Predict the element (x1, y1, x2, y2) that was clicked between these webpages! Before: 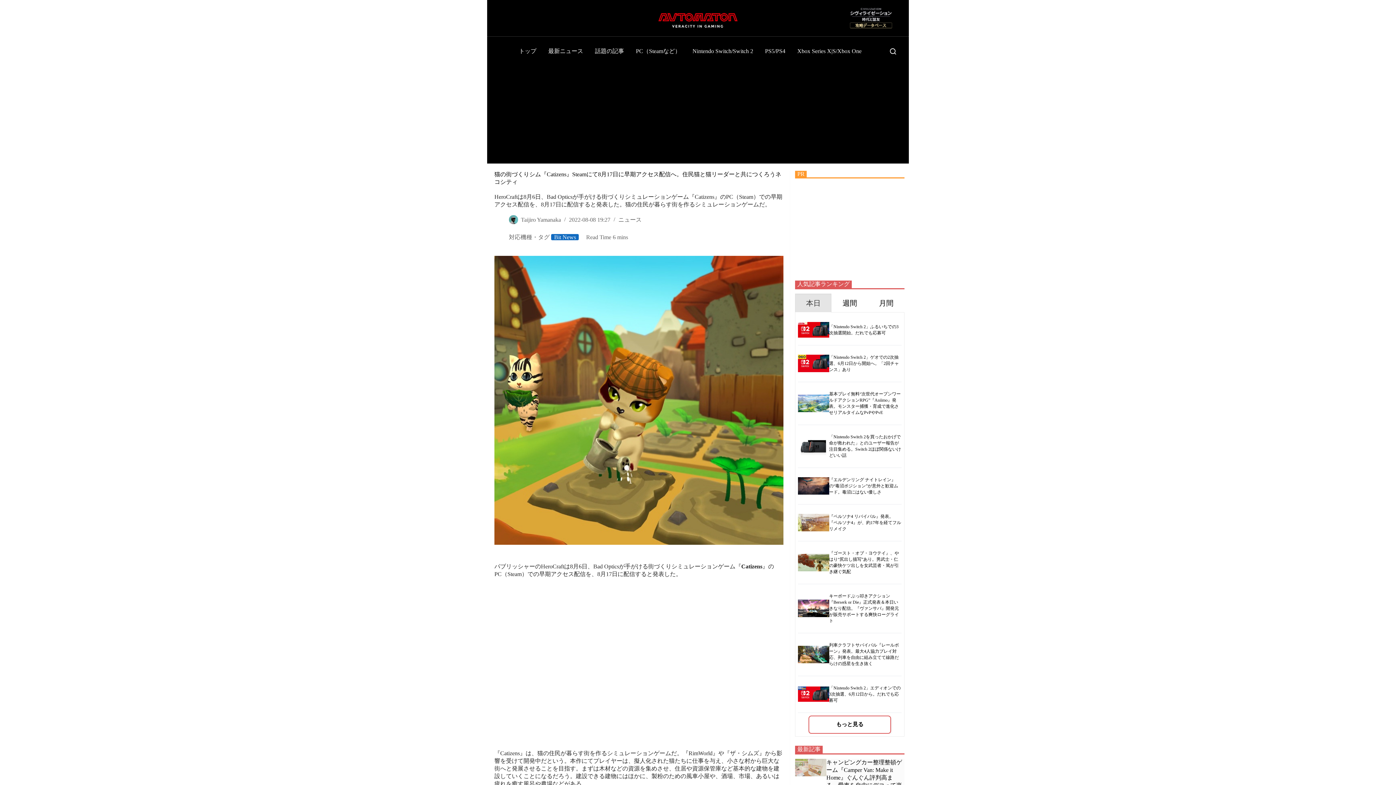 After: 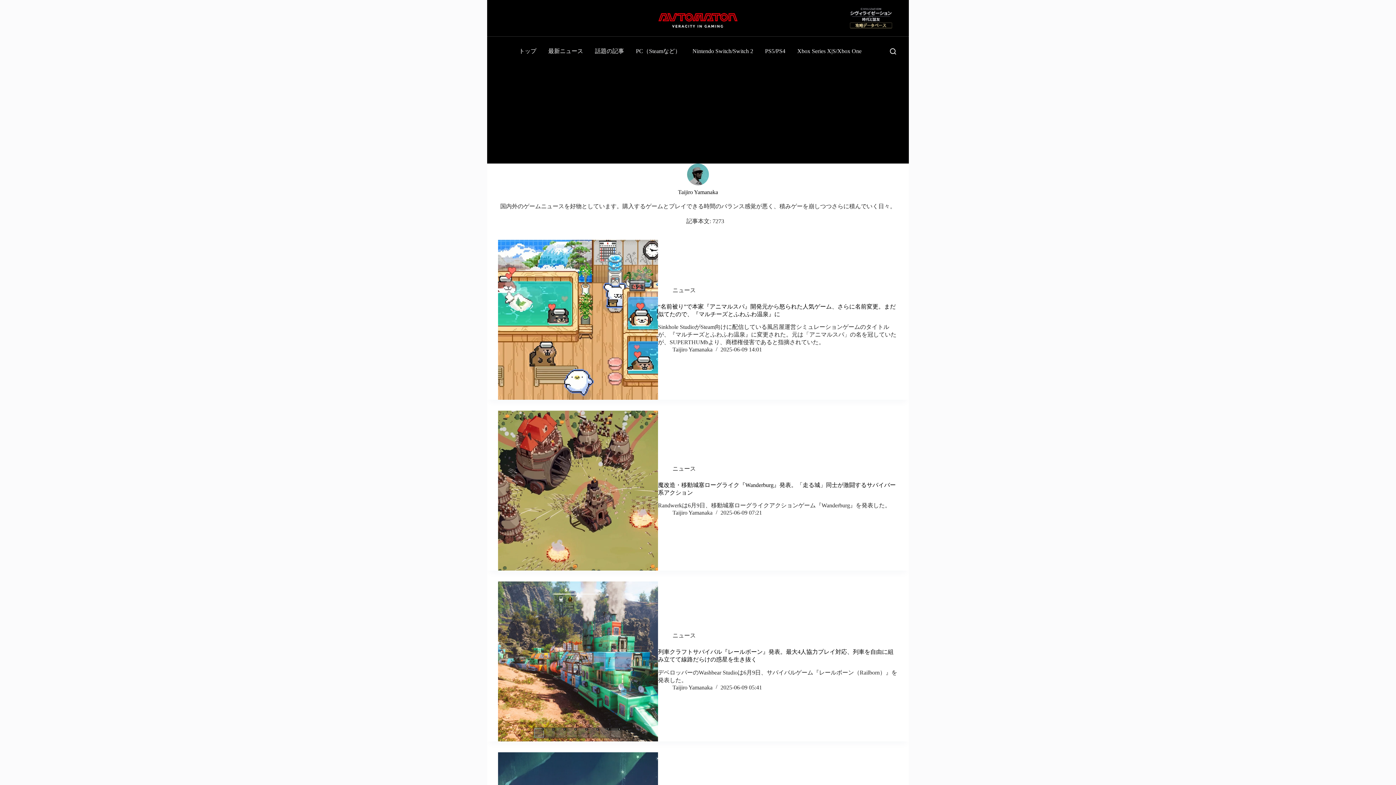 Action: bbox: (509, 215, 518, 224)